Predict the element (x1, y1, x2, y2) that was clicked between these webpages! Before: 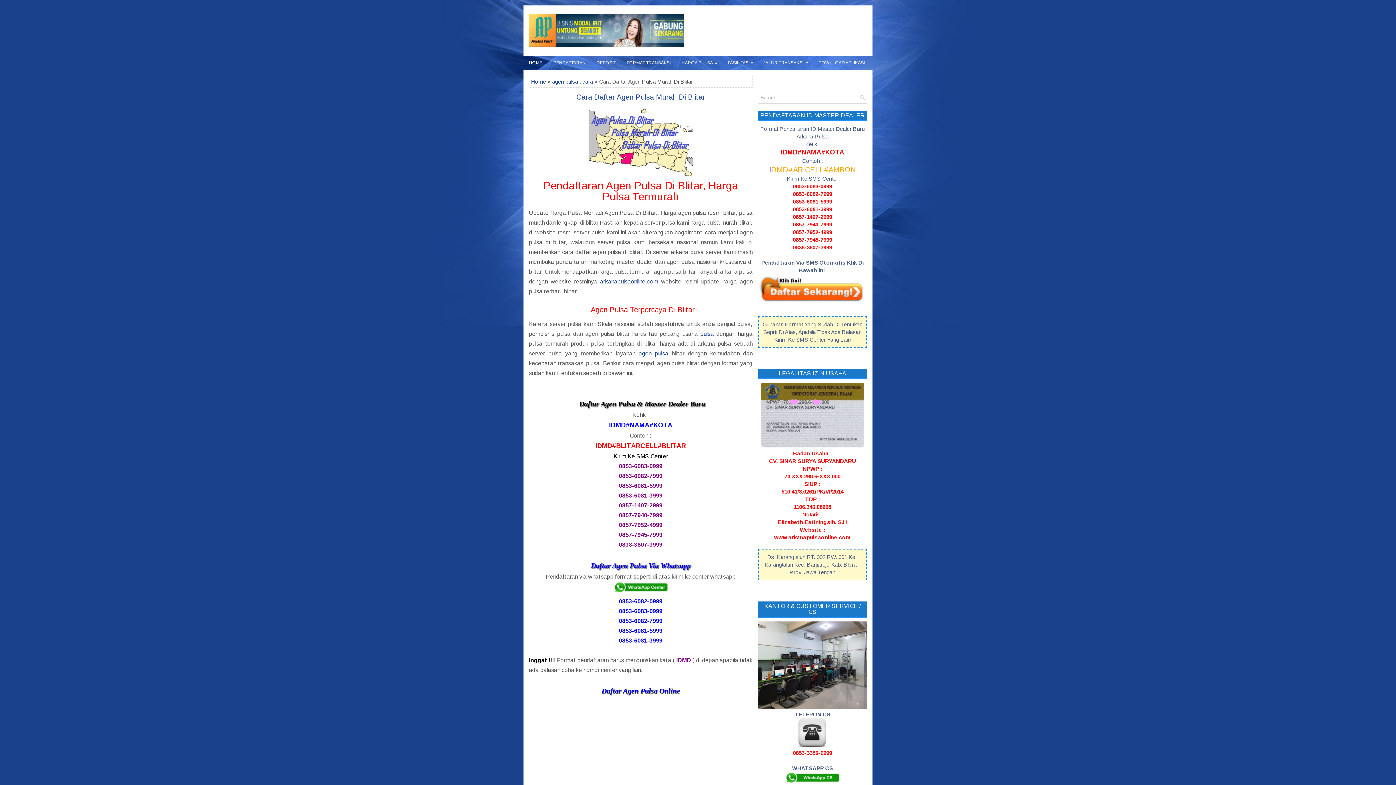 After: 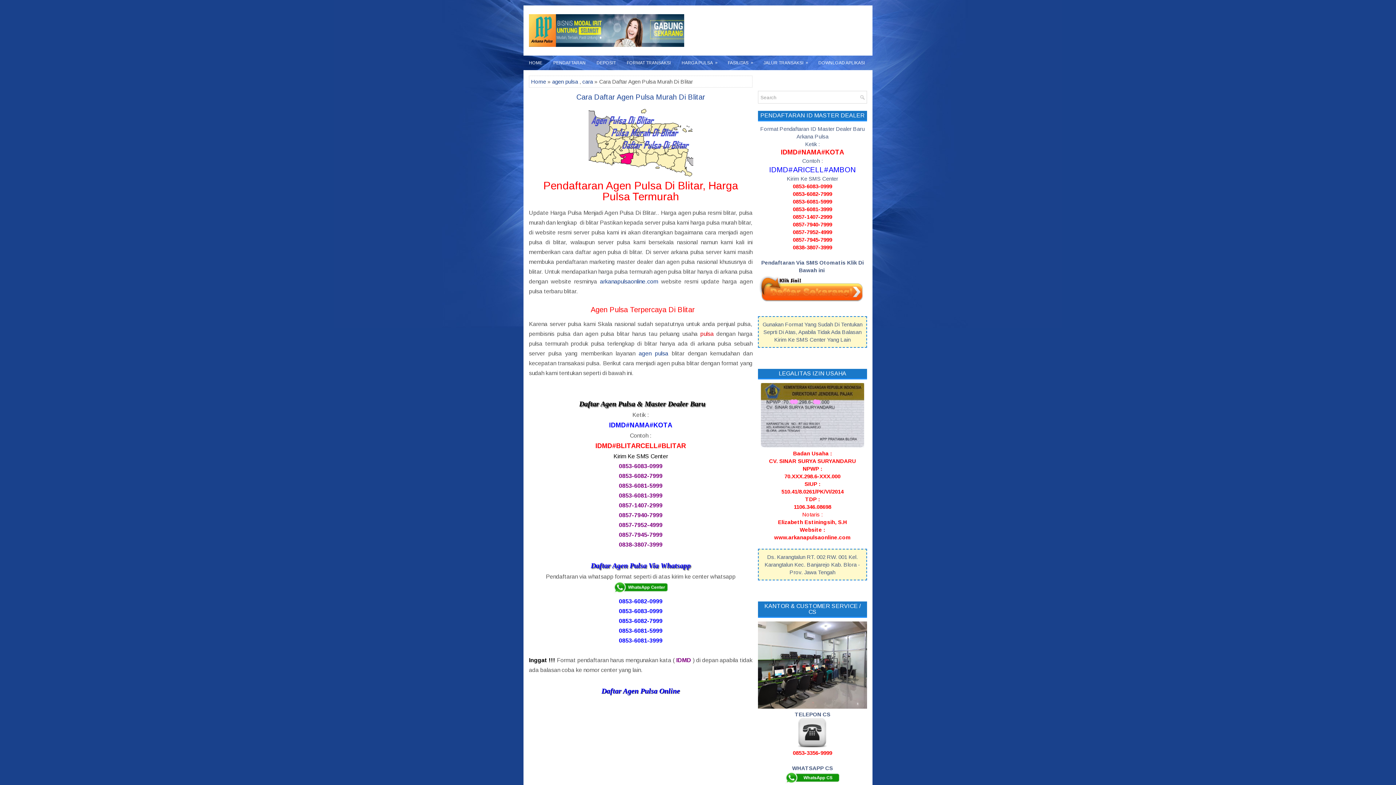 Action: bbox: (700, 330, 713, 337) label: pulsa